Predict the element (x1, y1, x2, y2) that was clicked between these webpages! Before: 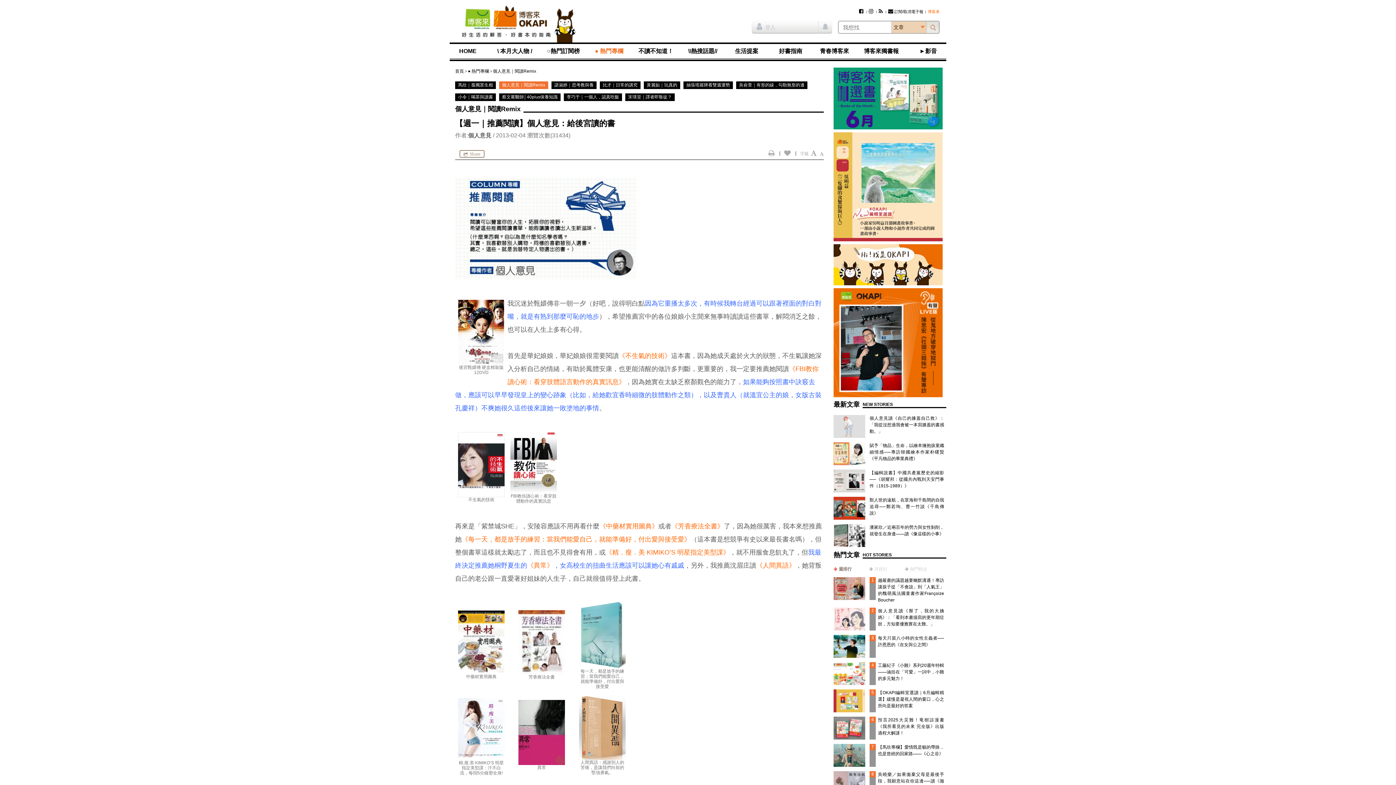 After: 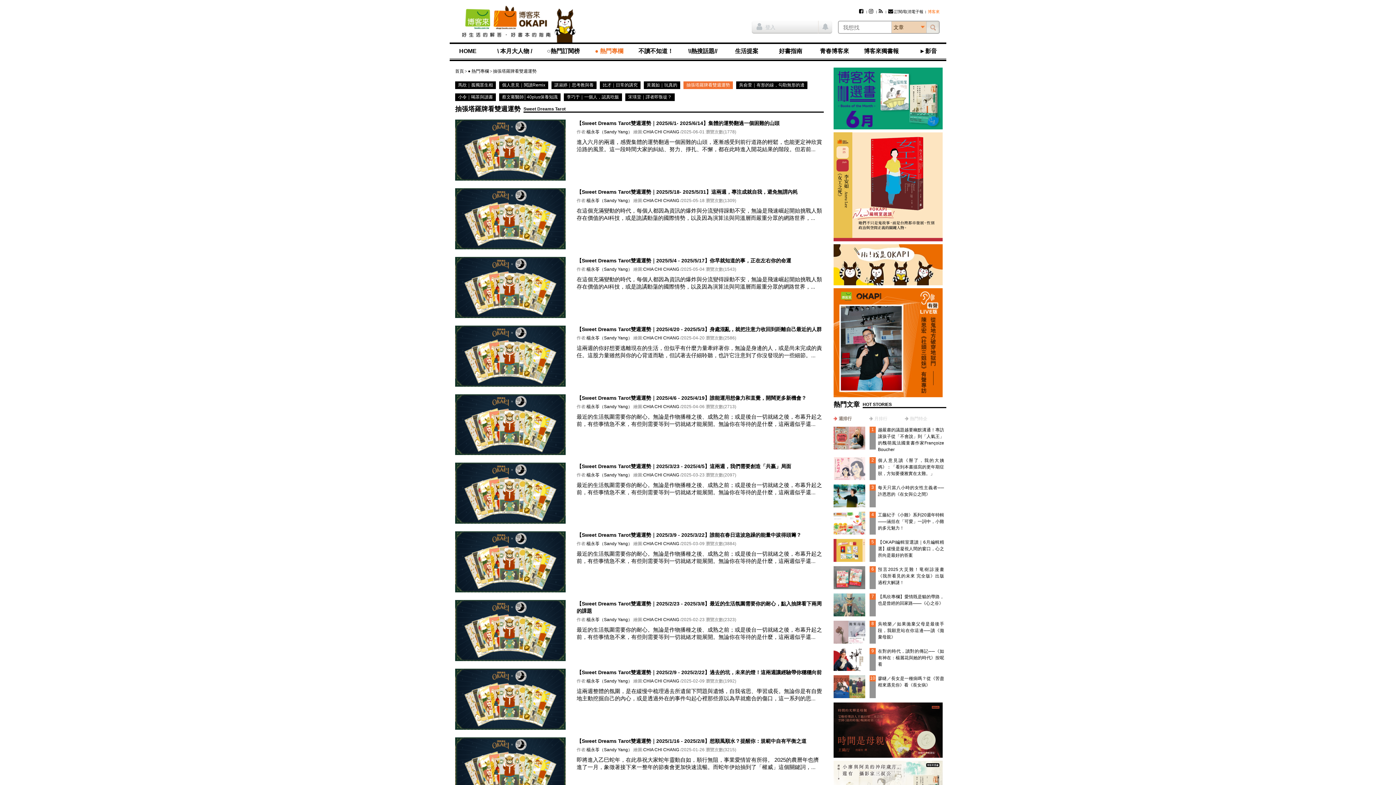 Action: bbox: (683, 81, 733, 89) label: 抽張塔羅牌看雙週運勢